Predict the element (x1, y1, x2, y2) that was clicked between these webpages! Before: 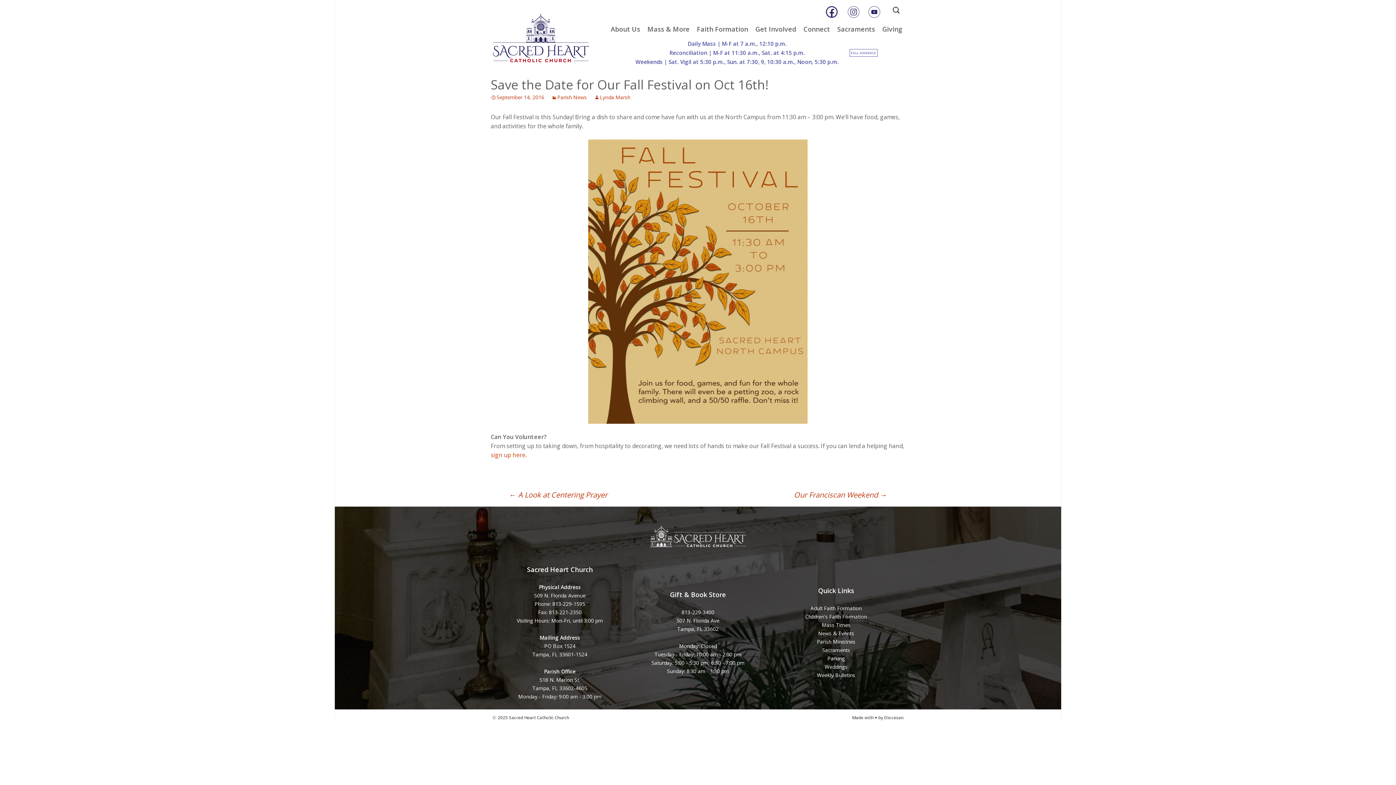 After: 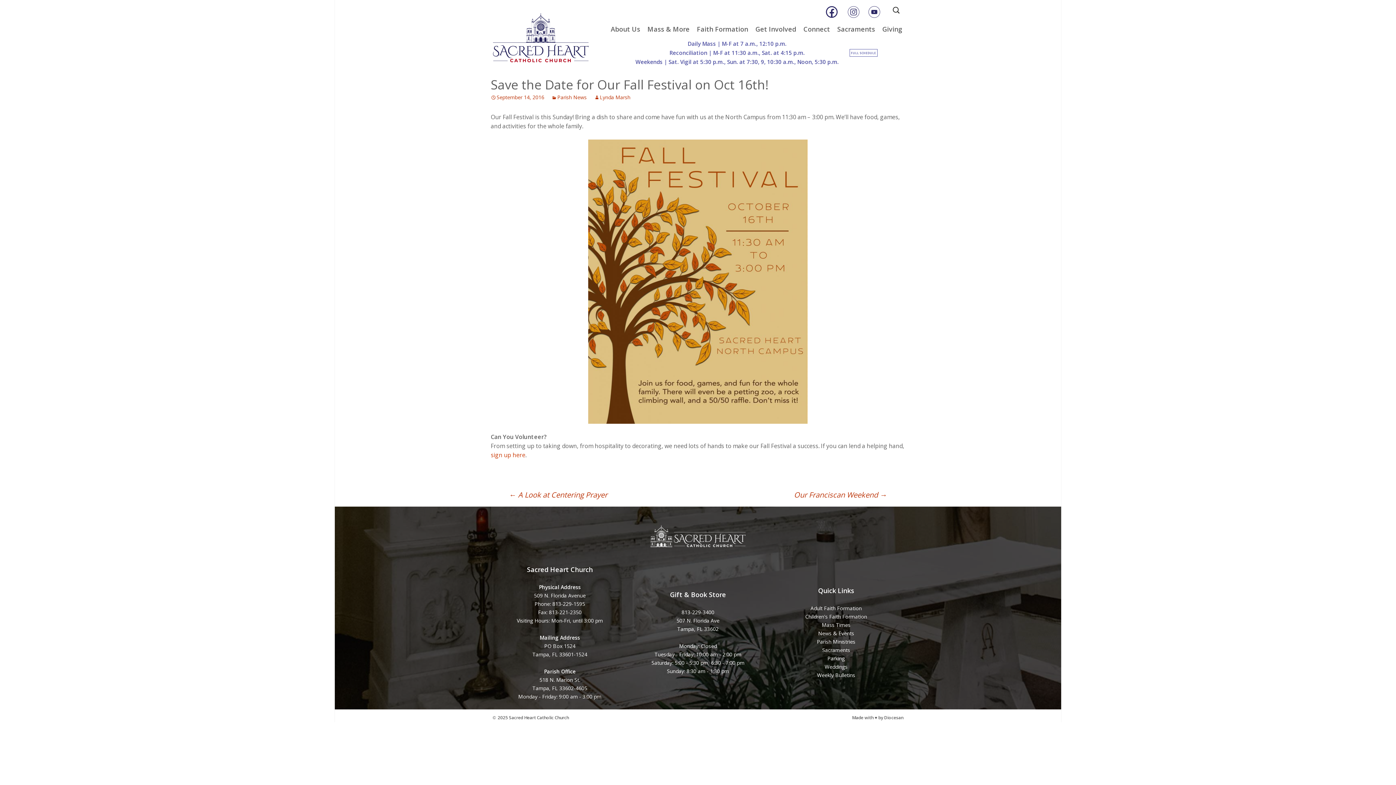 Action: label: September 14, 2016 bbox: (490, 93, 544, 100)